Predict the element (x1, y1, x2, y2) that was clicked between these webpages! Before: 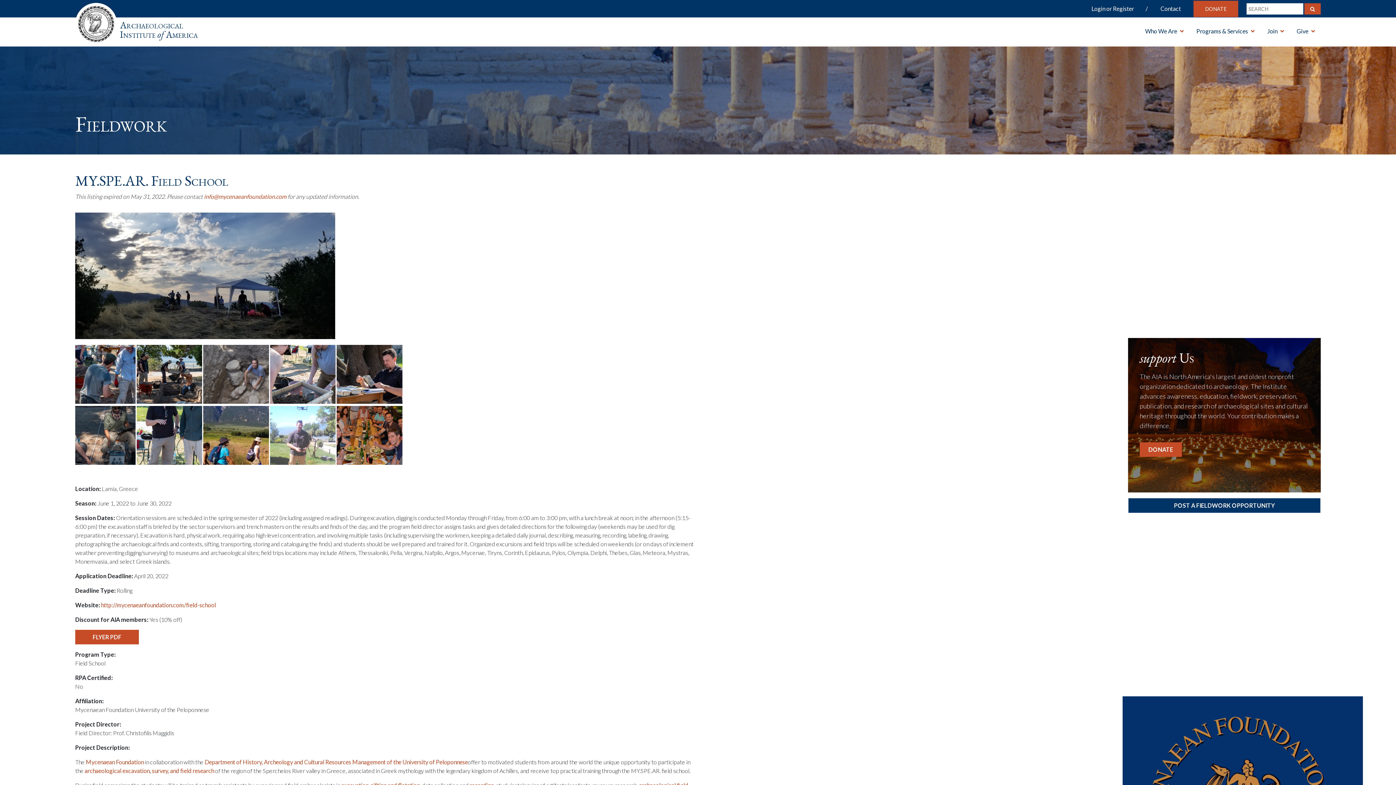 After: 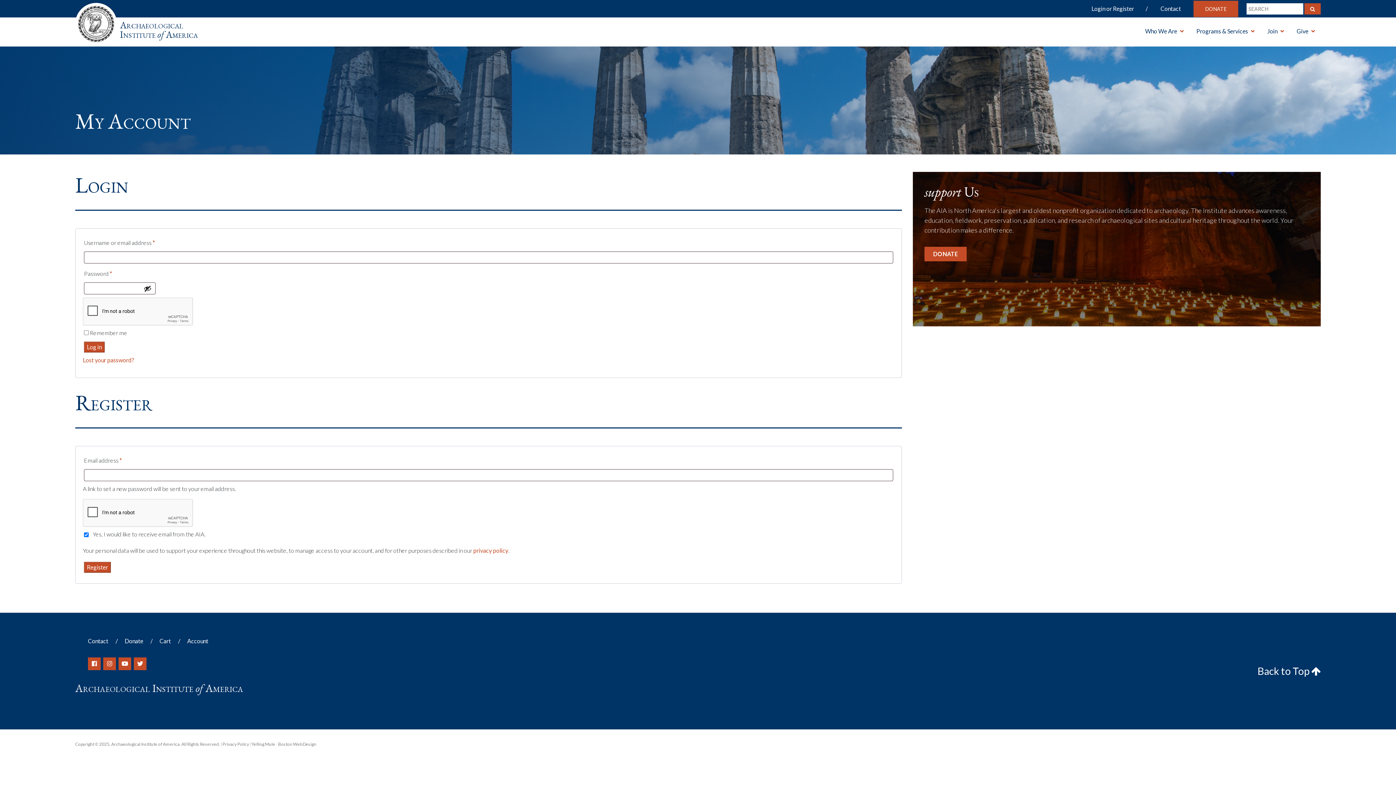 Action: label: Login or Register bbox: (1091, 0, 1159, 17)